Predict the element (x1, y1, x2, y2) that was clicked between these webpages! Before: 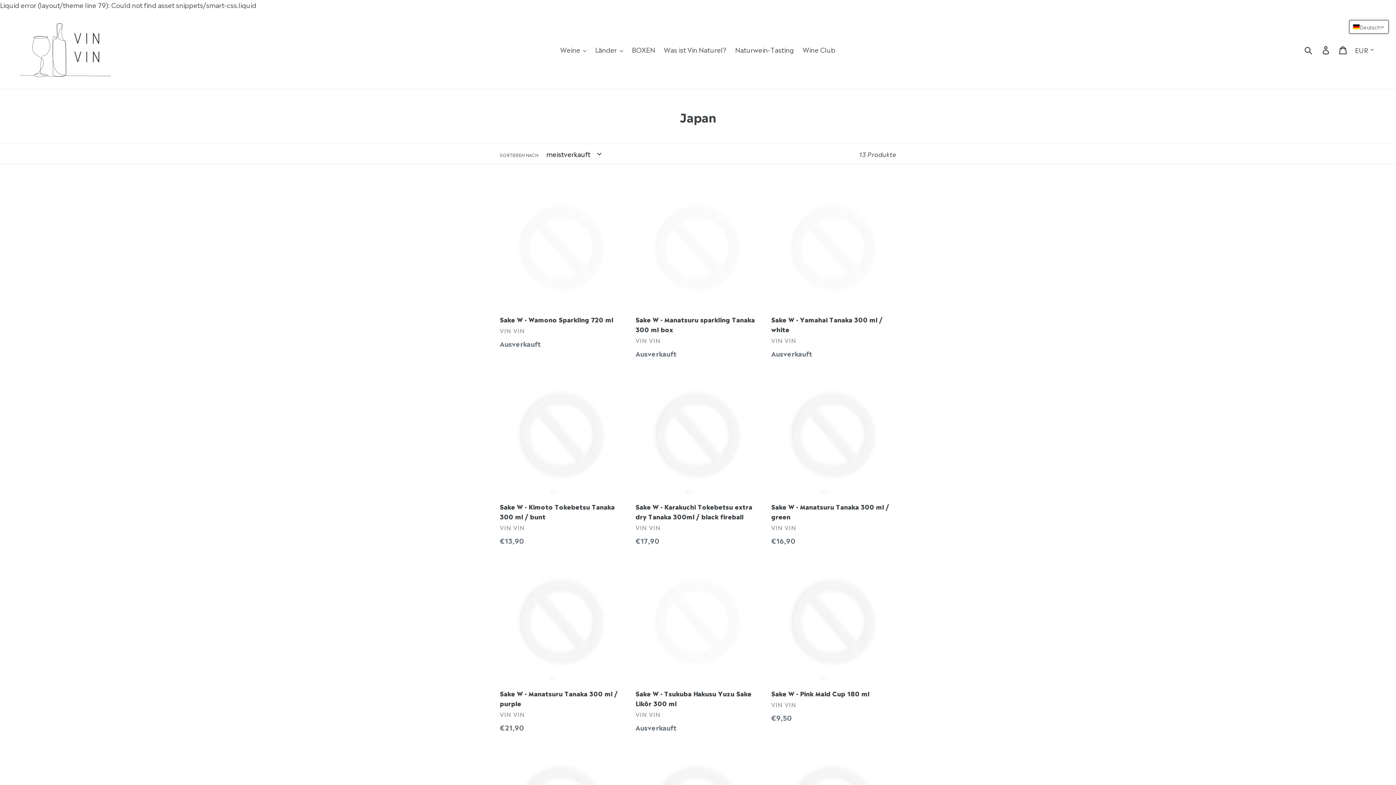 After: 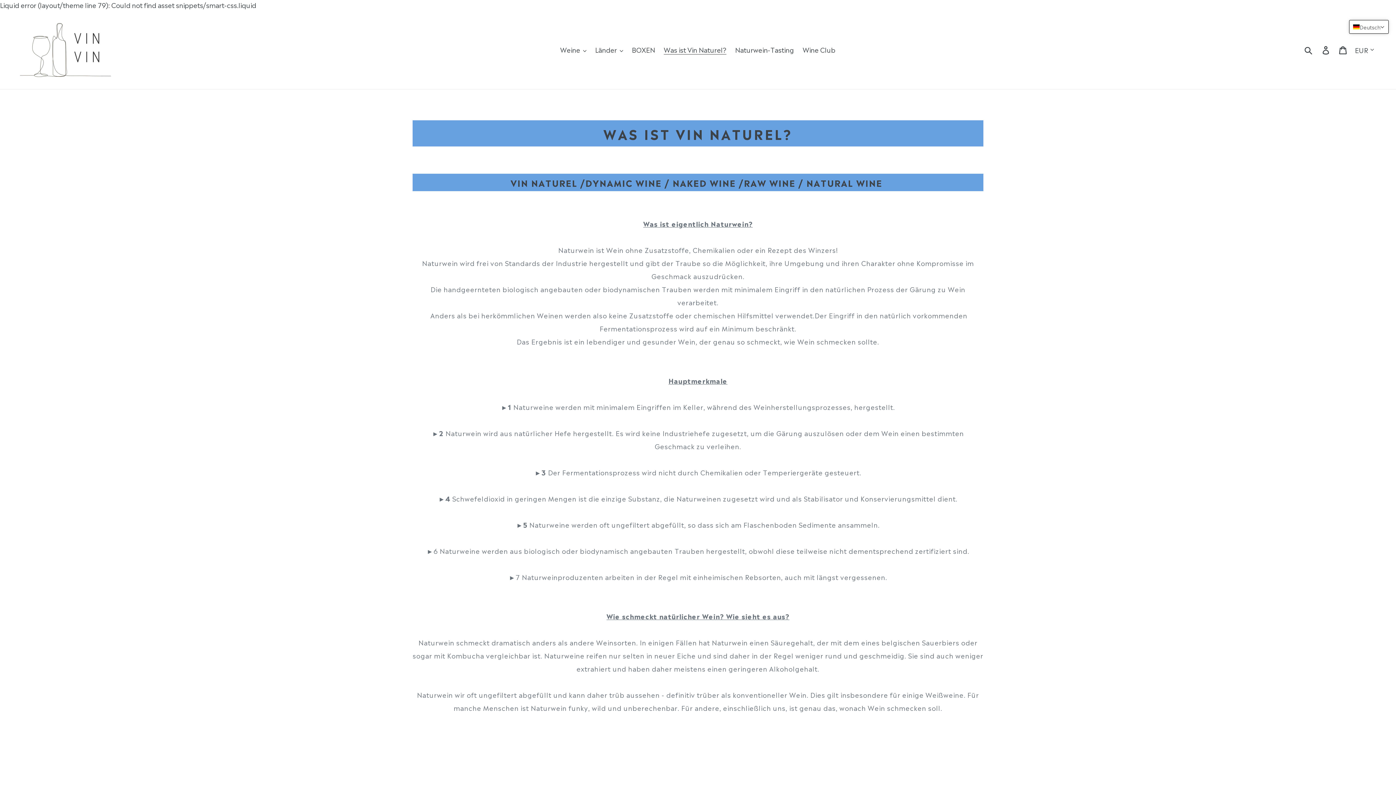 Action: bbox: (660, 43, 730, 55) label: Was ist Vin Naturel?